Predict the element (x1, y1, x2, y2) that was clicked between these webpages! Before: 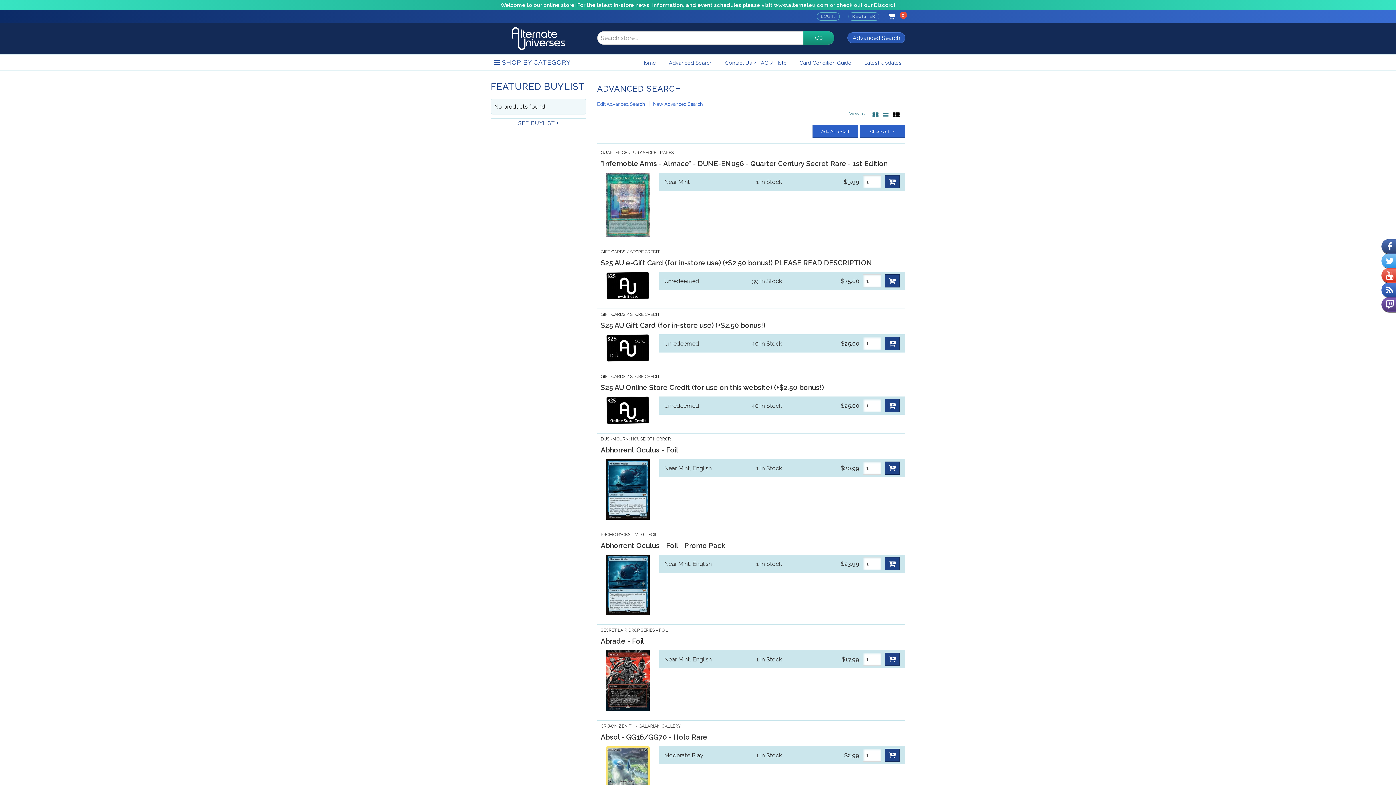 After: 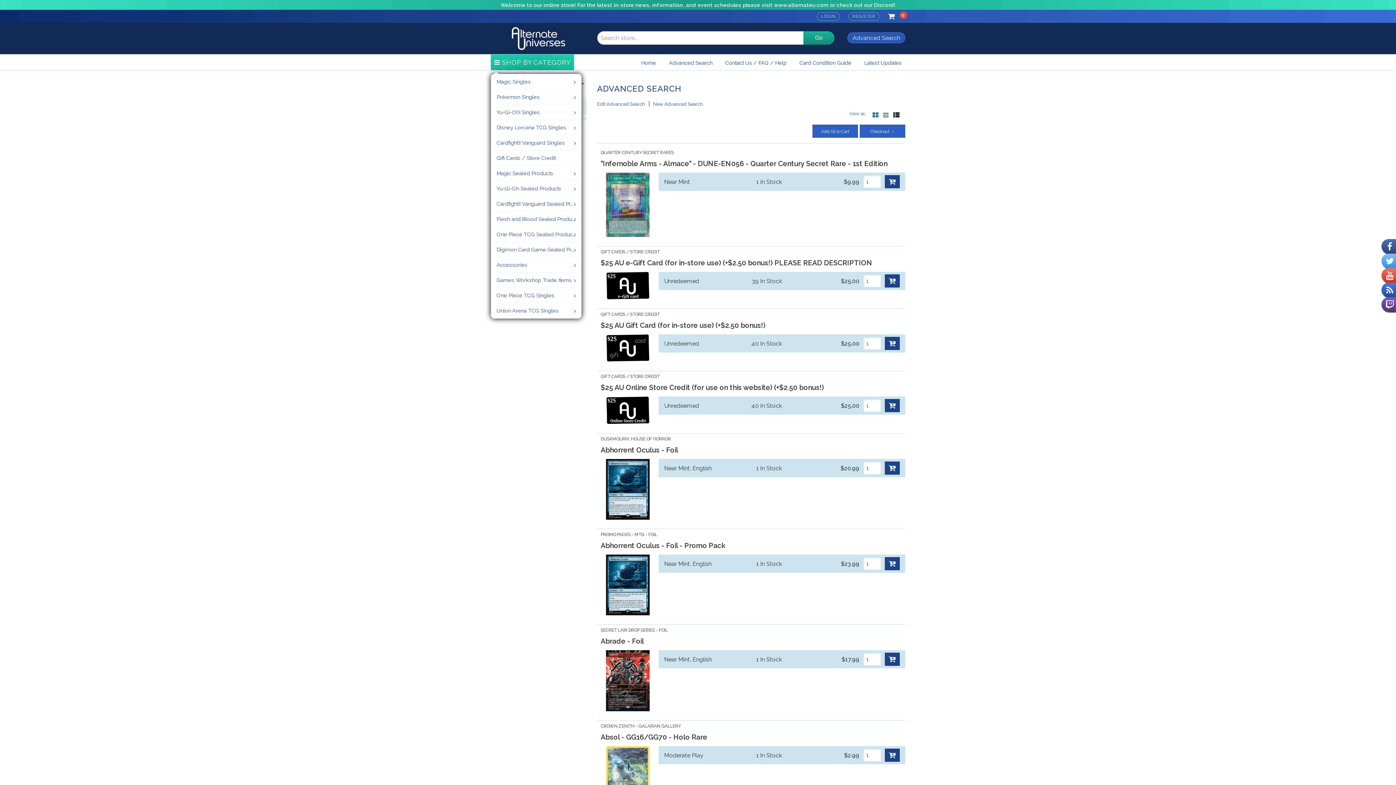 Action: bbox: (490, 54, 574, 70) label:  SHOP BY CATEGORY